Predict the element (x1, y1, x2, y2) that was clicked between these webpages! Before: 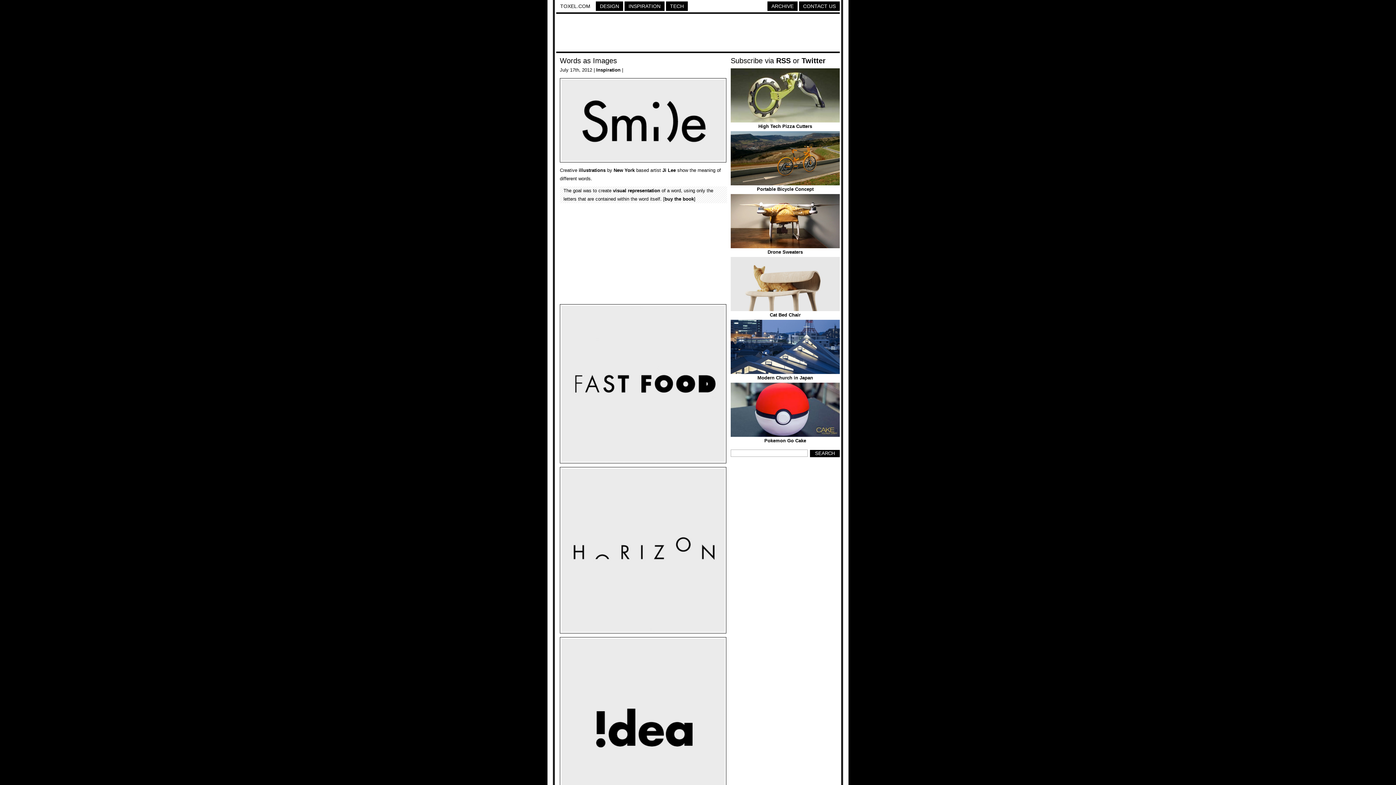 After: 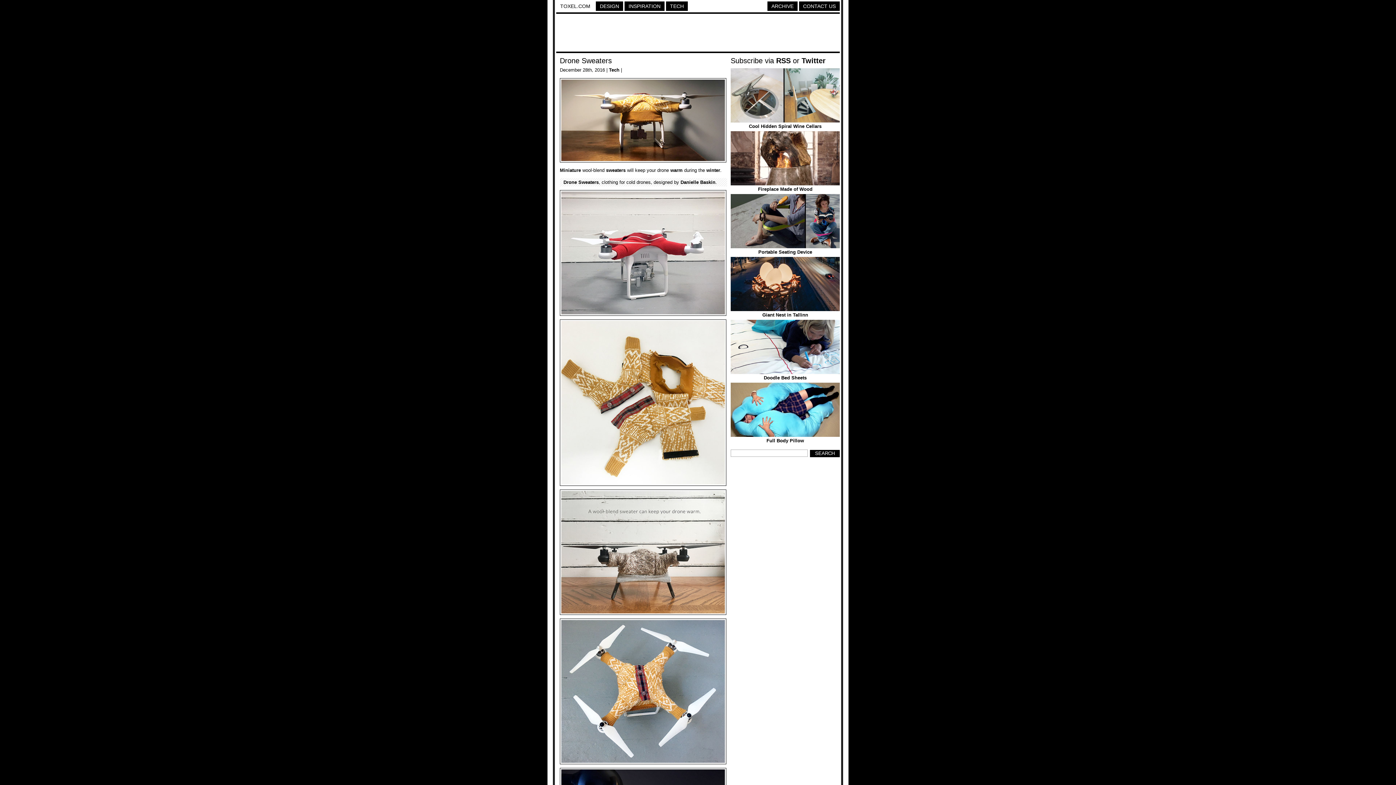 Action: label:   bbox: (730, 244, 840, 249)